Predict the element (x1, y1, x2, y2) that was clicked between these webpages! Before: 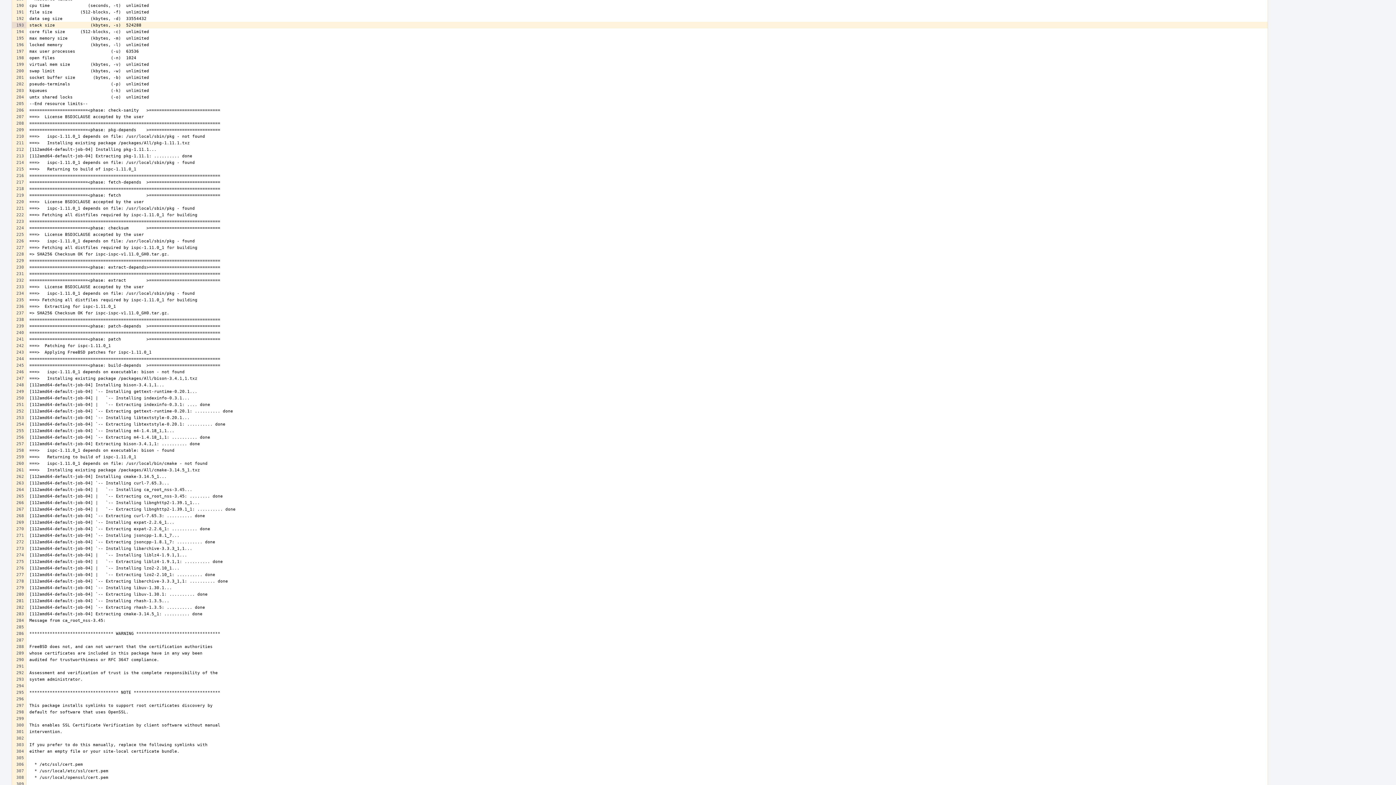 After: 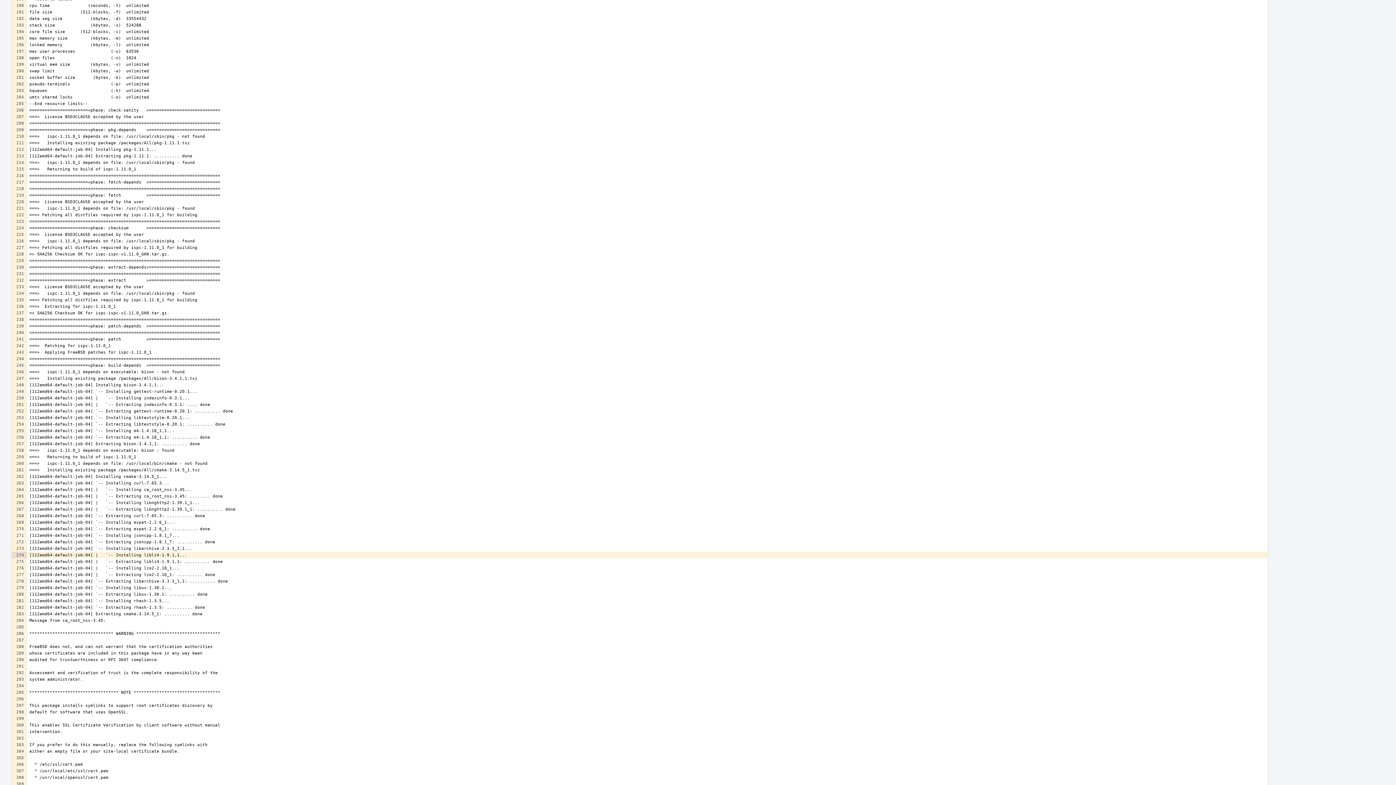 Action: bbox: (12, 552, 26, 558)